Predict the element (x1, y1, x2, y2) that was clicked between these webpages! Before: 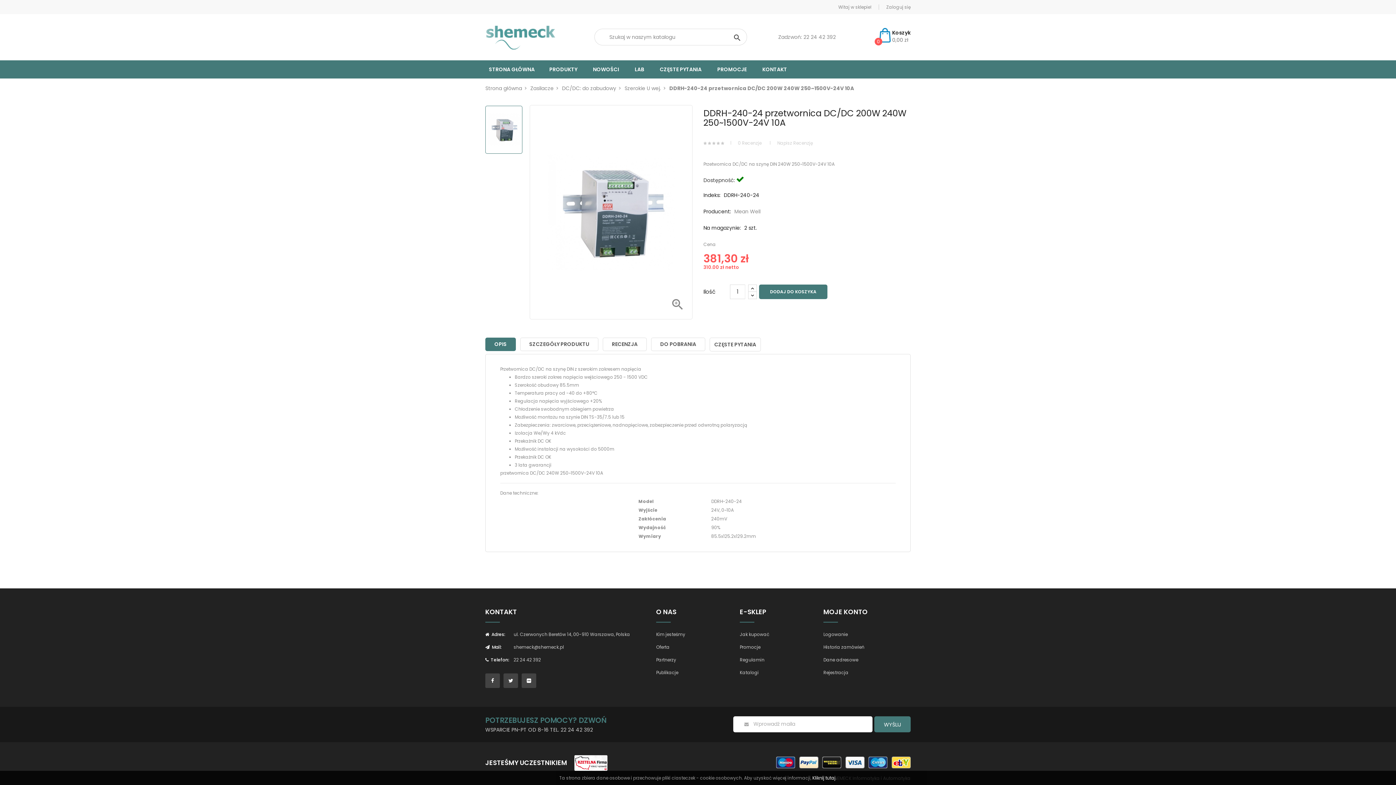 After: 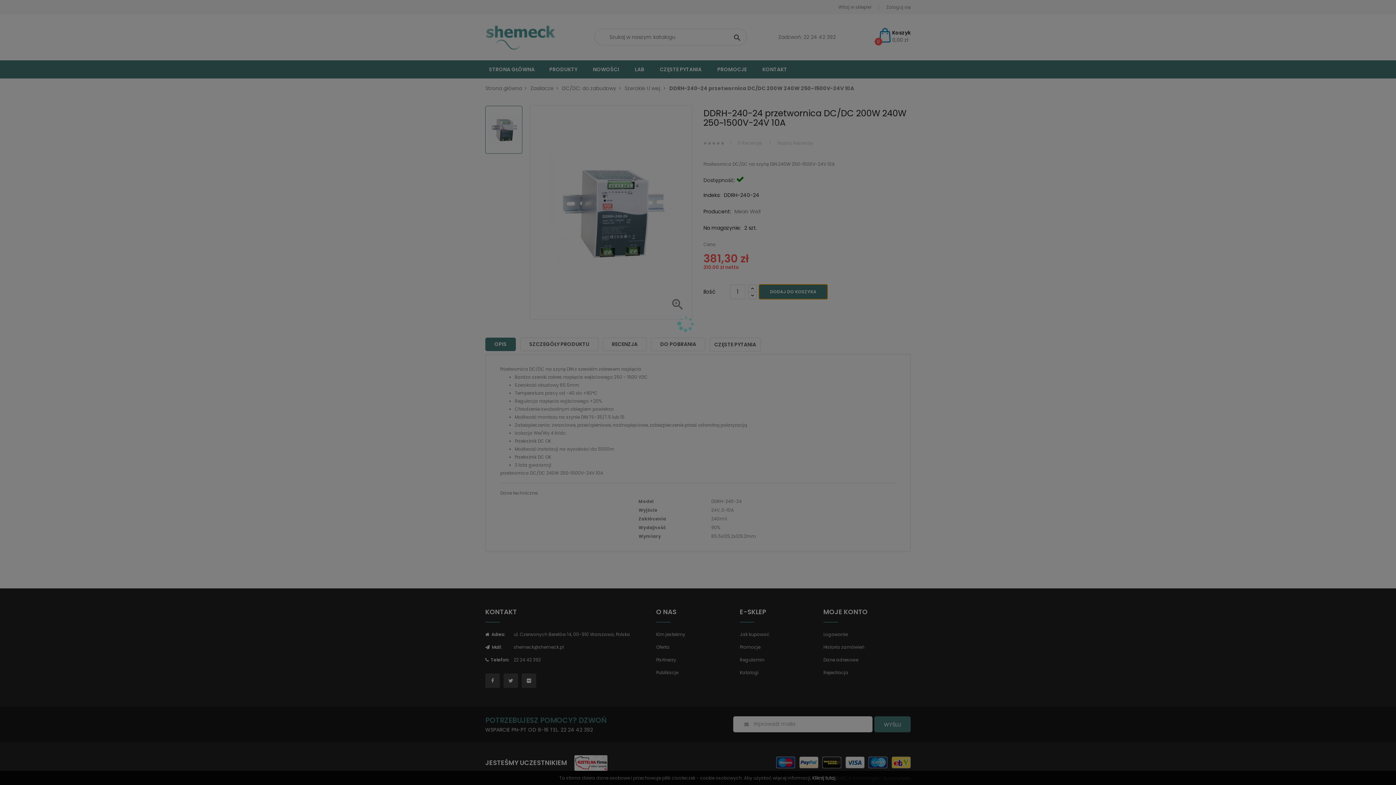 Action: bbox: (759, 284, 827, 299) label: DODAJ DO KOSZYKA